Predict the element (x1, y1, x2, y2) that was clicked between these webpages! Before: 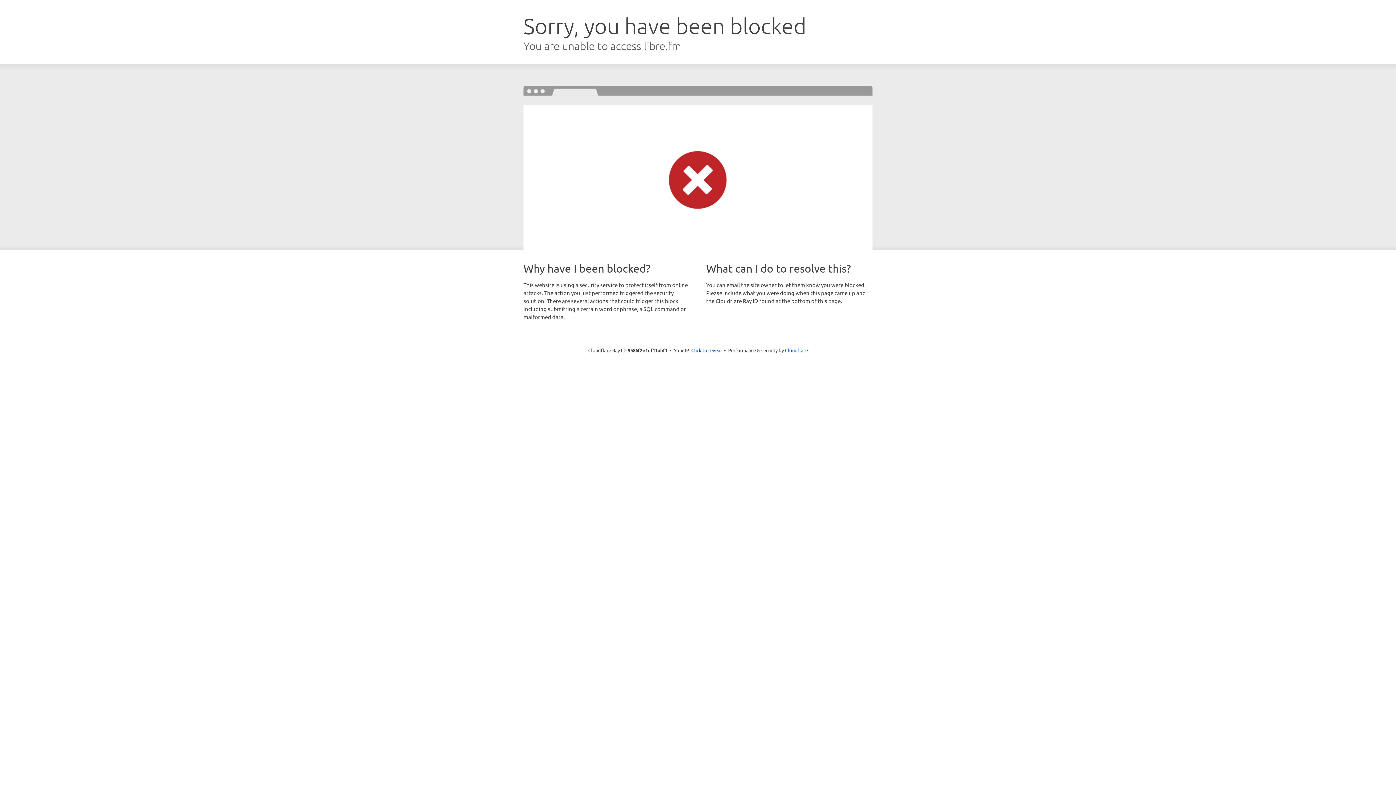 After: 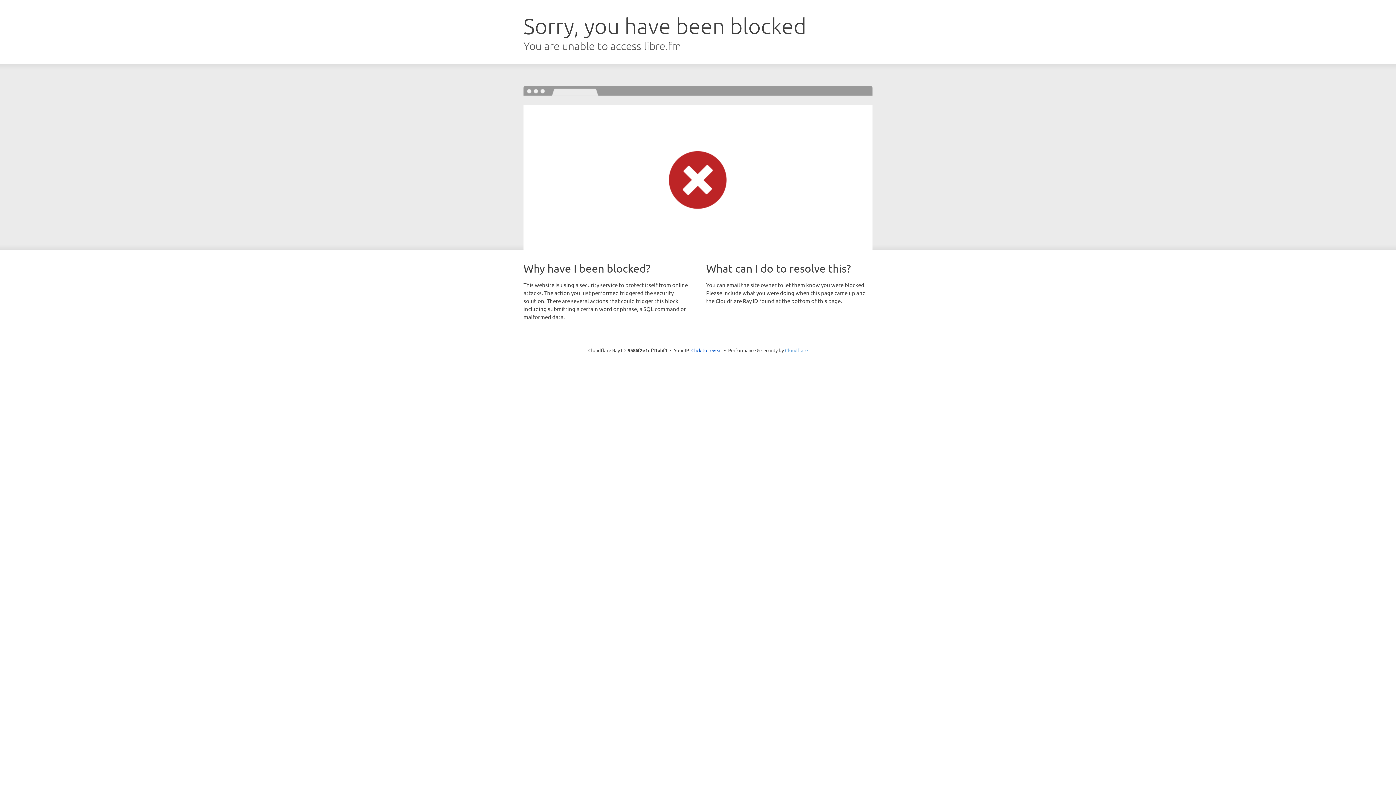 Action: bbox: (785, 347, 808, 353) label: Cloudflare